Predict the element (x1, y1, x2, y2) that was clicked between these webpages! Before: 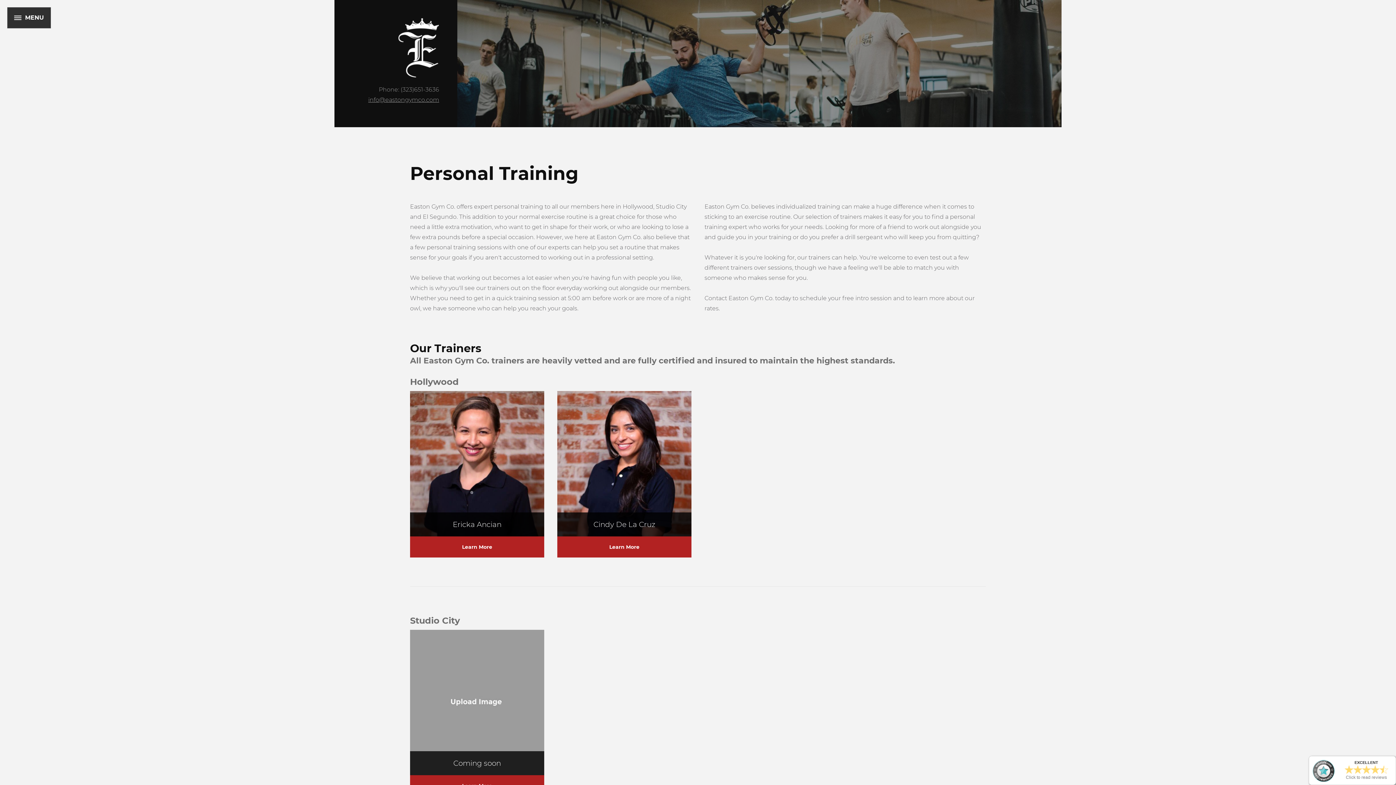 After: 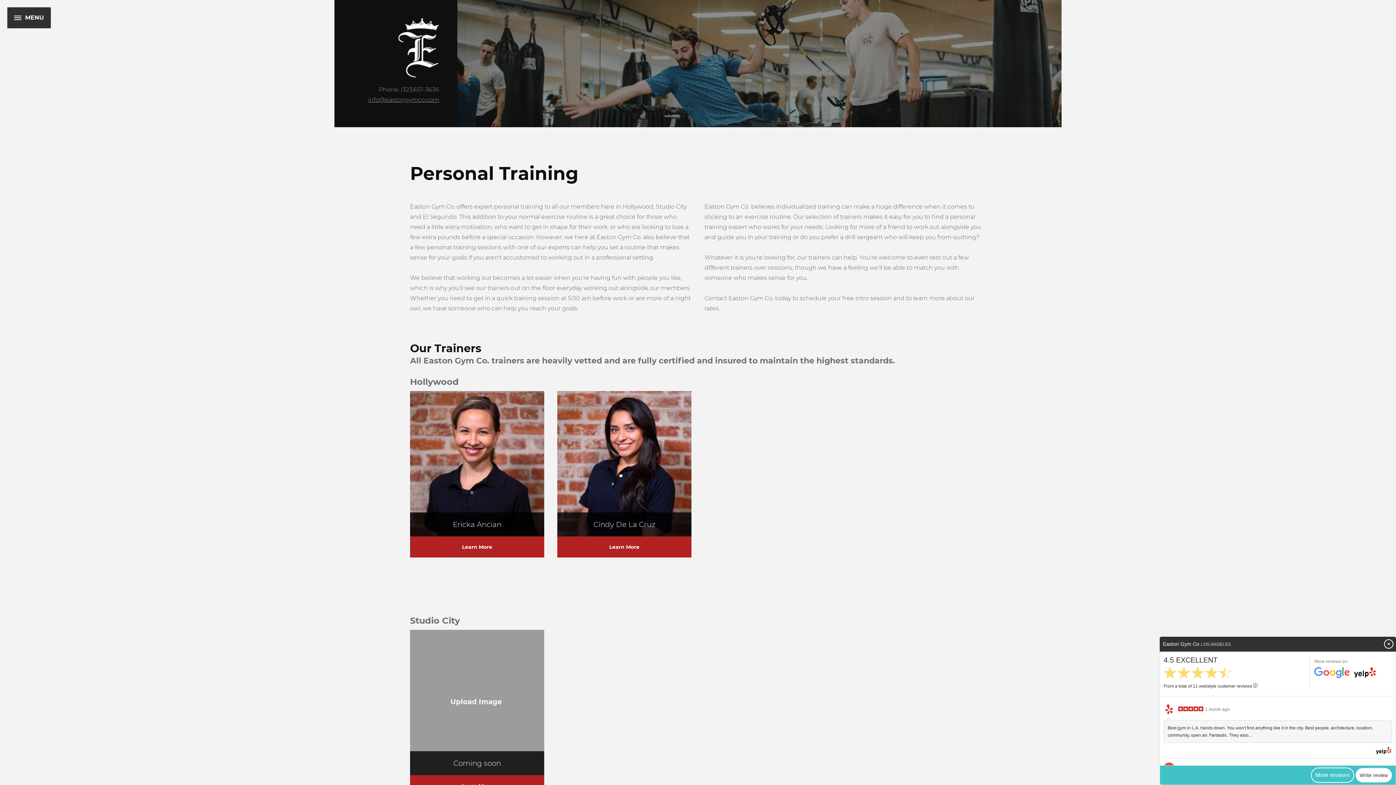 Action: label: Click to read reviews bbox: (1346, 775, 1387, 780)